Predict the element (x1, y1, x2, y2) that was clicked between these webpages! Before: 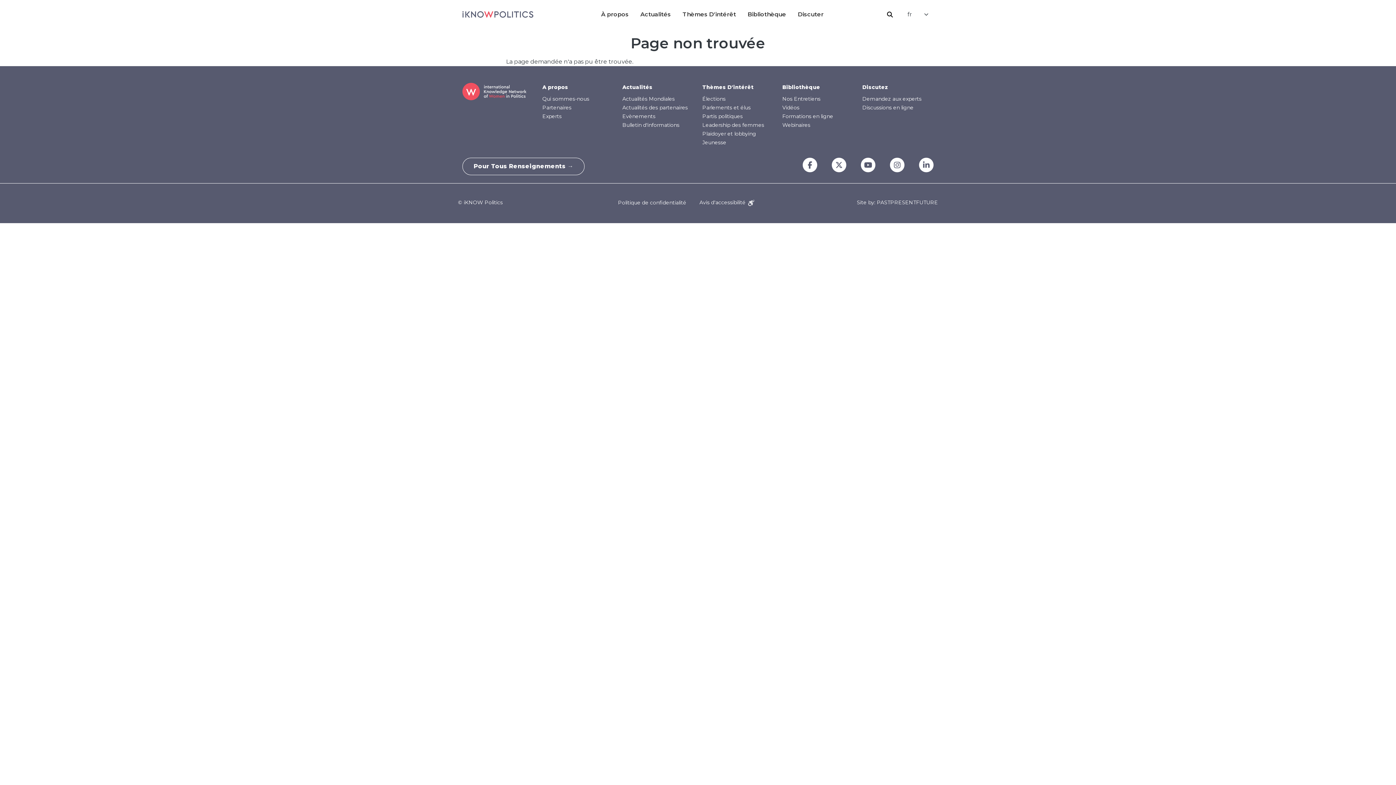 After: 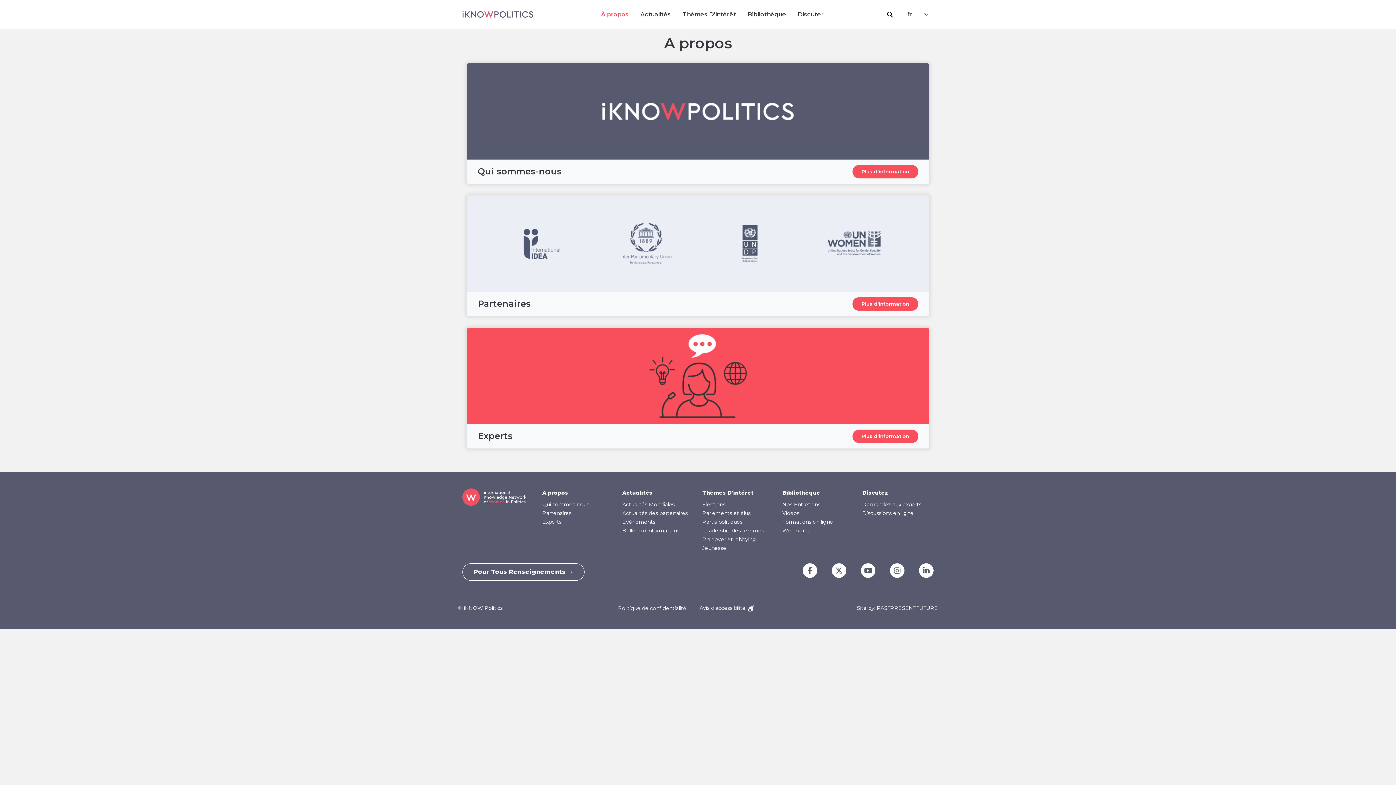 Action: bbox: (595, 0, 634, 29) label: À propos